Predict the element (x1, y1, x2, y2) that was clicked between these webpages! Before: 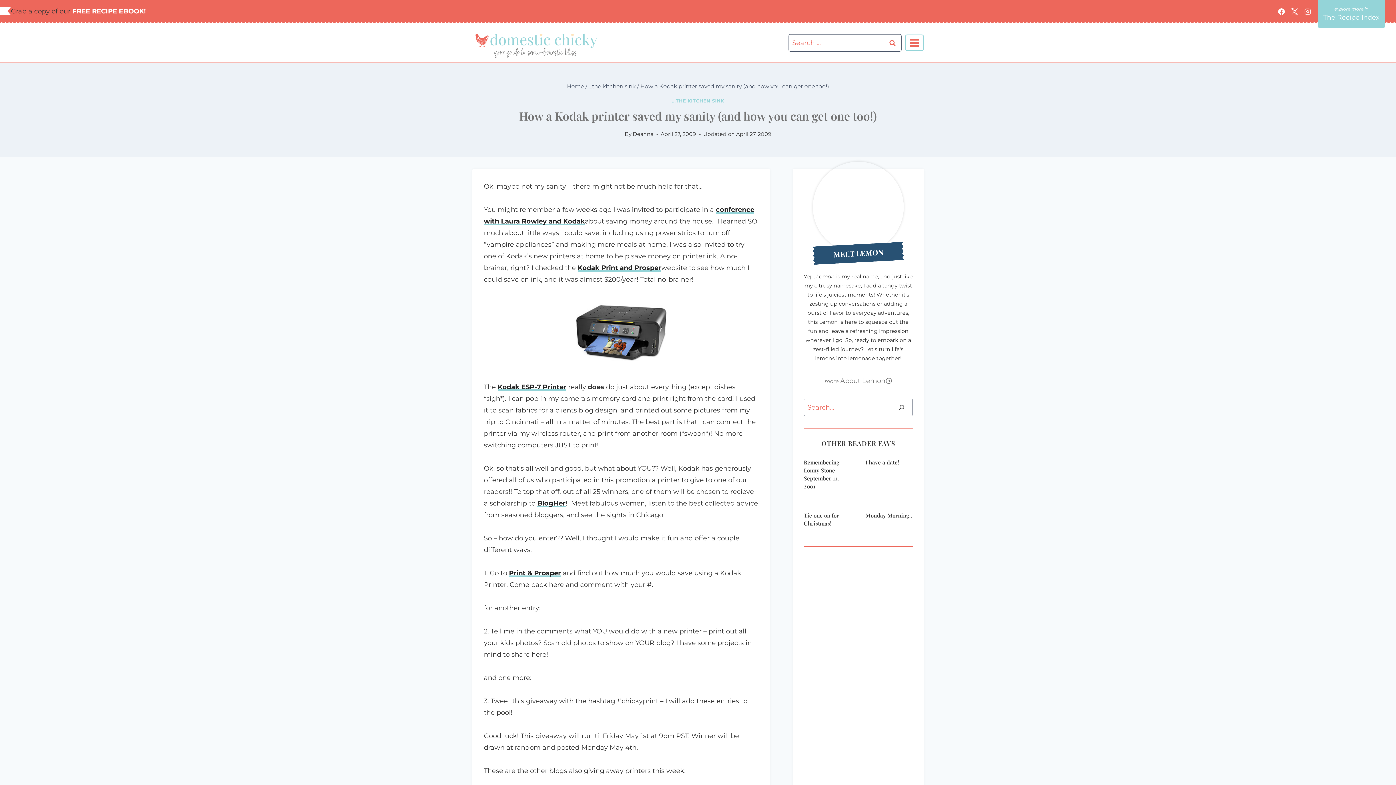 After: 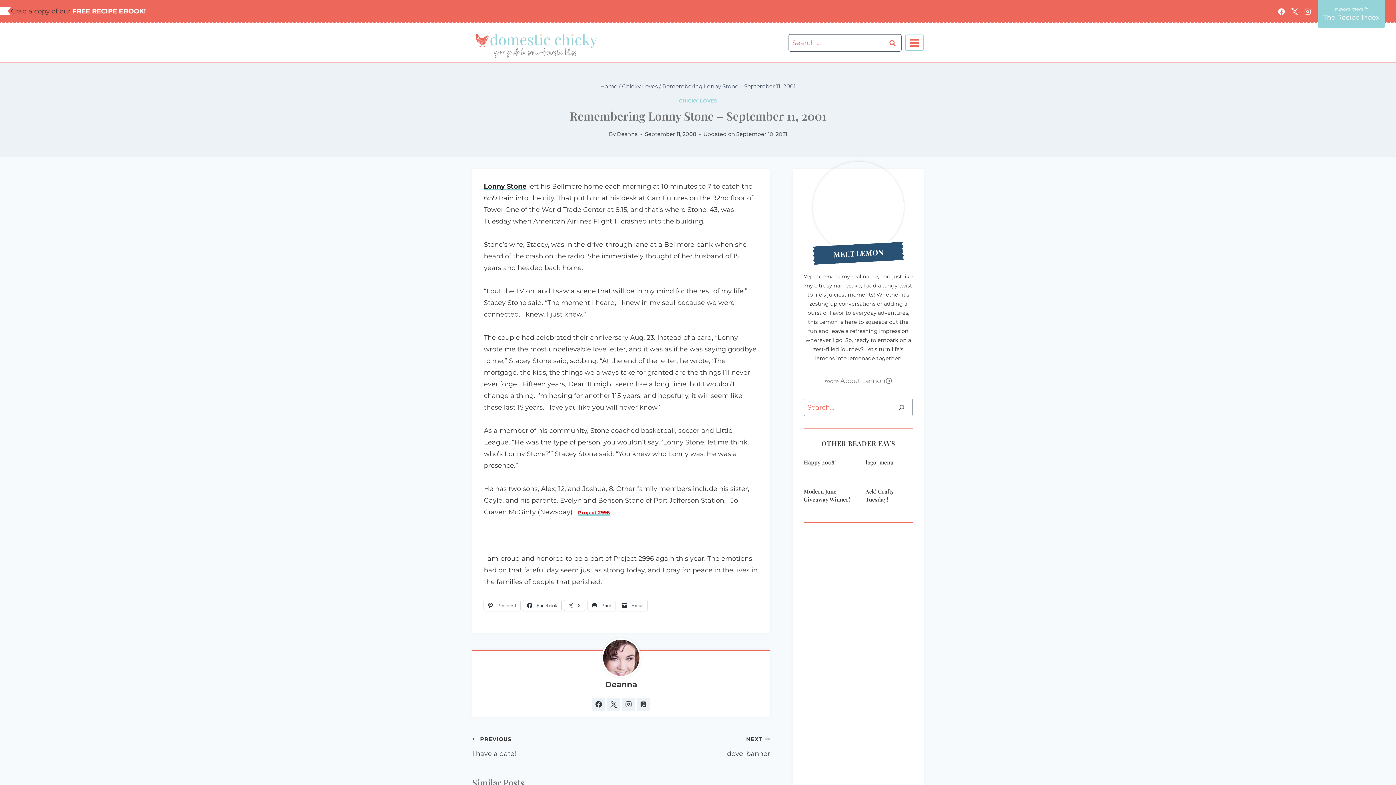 Action: bbox: (804, 459, 840, 490) label: Remembering Lonny Stone – September 11, 2001